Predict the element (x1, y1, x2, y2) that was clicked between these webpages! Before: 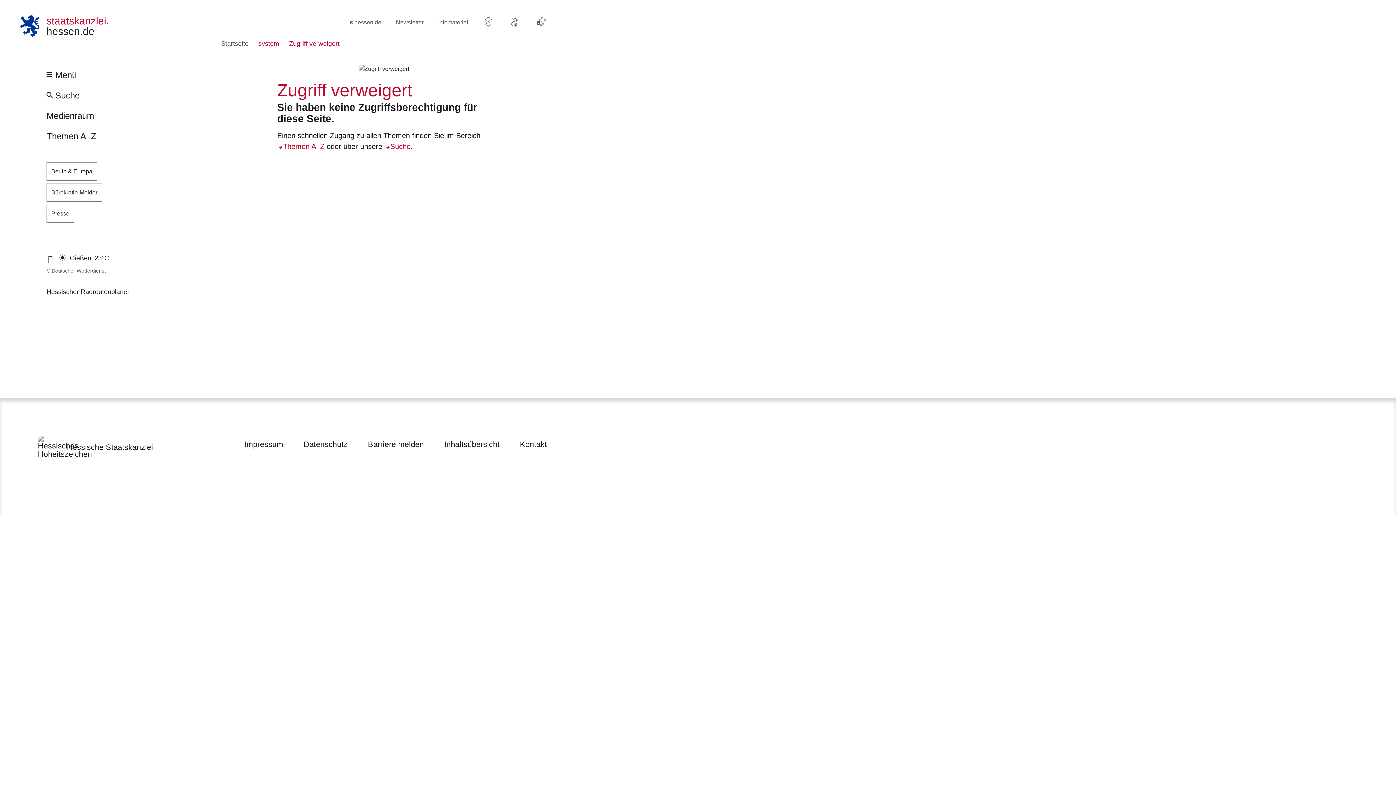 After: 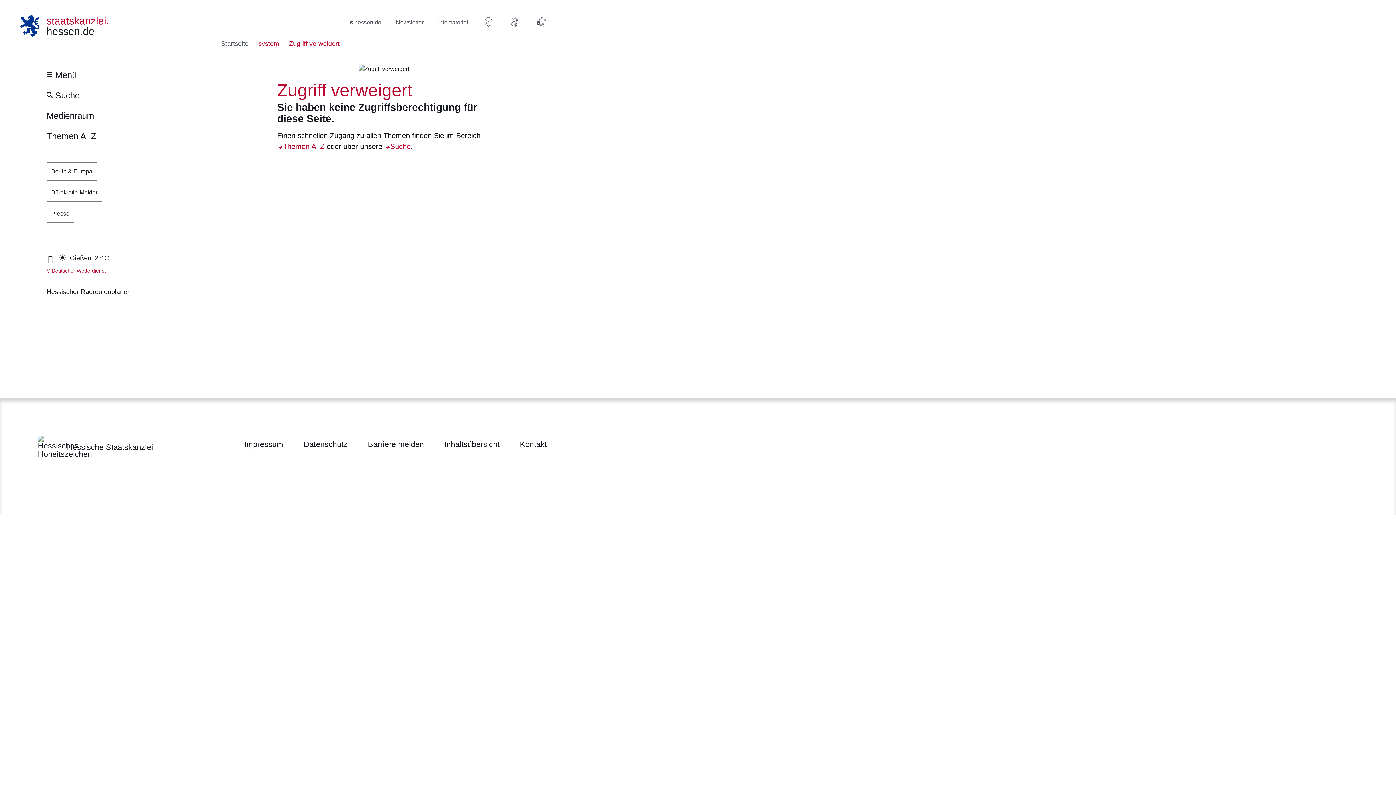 Action: bbox: (46, 268, 105, 273) label: © Deutscher Wetterdienst
Öffnet sich in einem neuen Fenster